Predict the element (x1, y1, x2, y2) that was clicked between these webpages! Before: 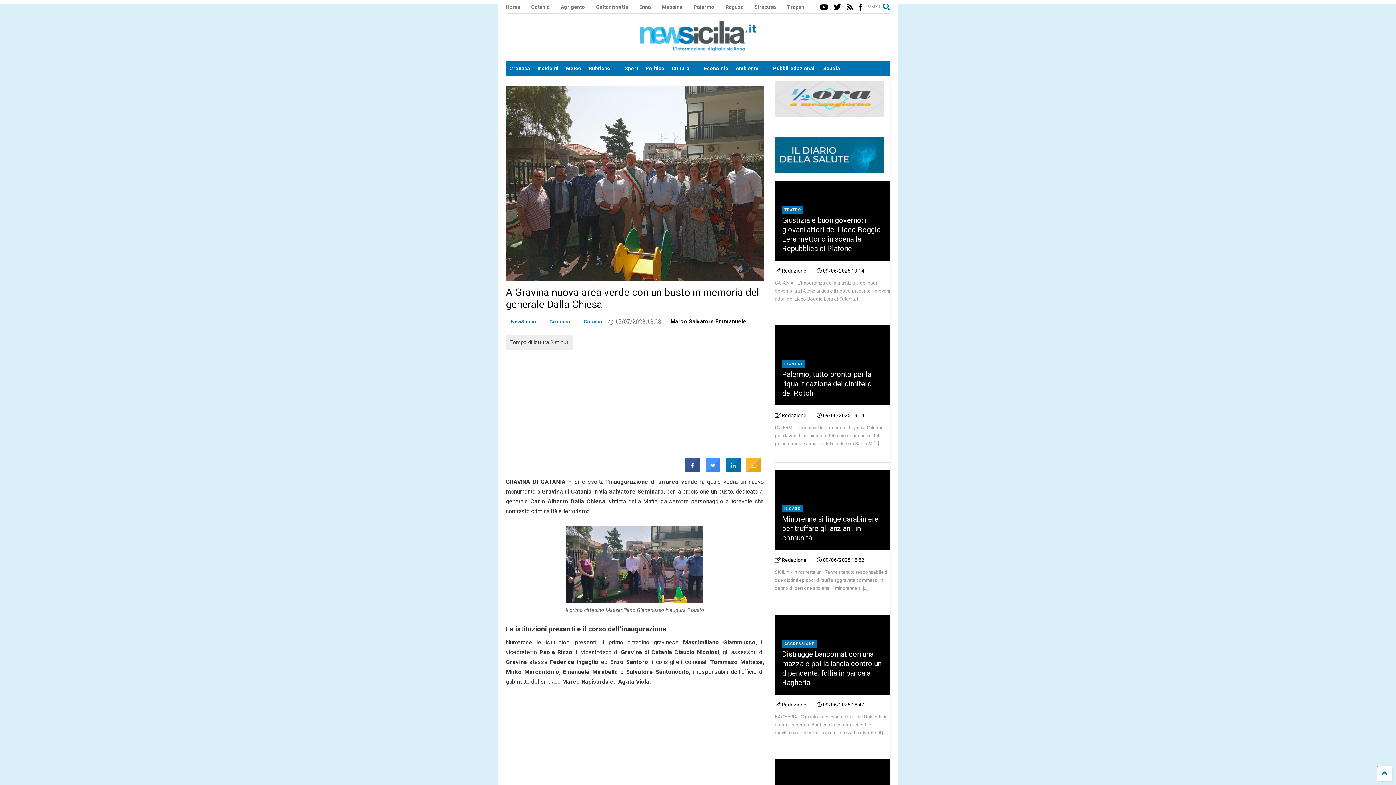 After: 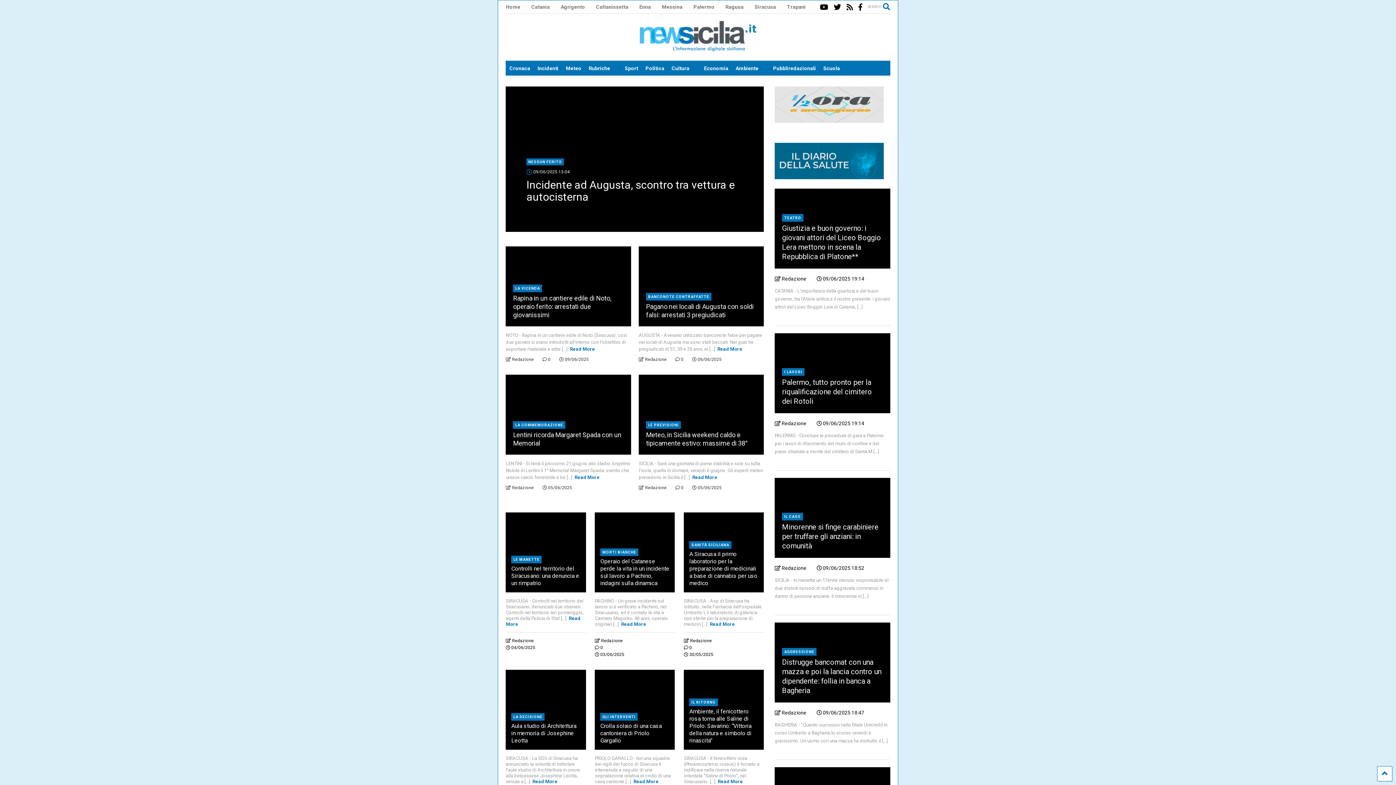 Action: label: Siracusa bbox: (754, 0, 787, 13)